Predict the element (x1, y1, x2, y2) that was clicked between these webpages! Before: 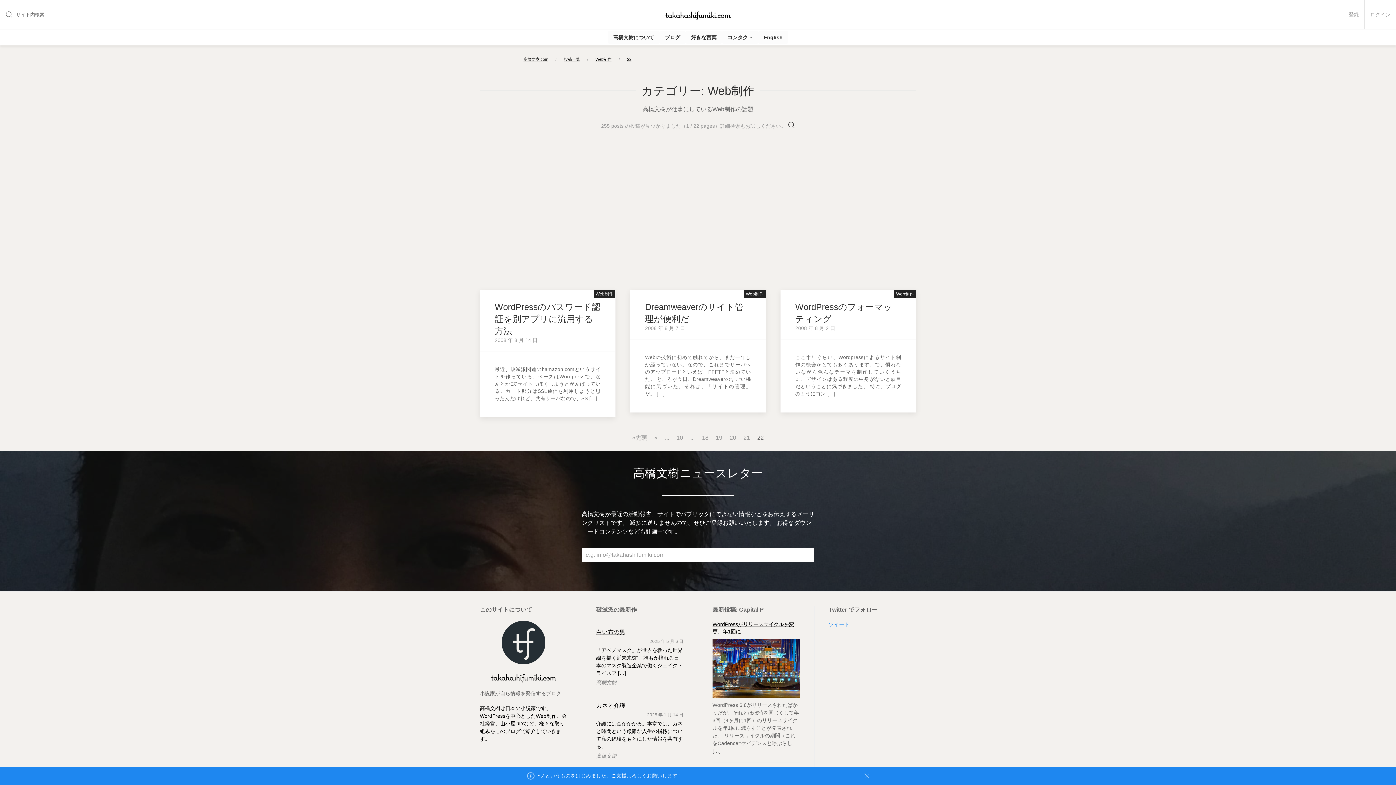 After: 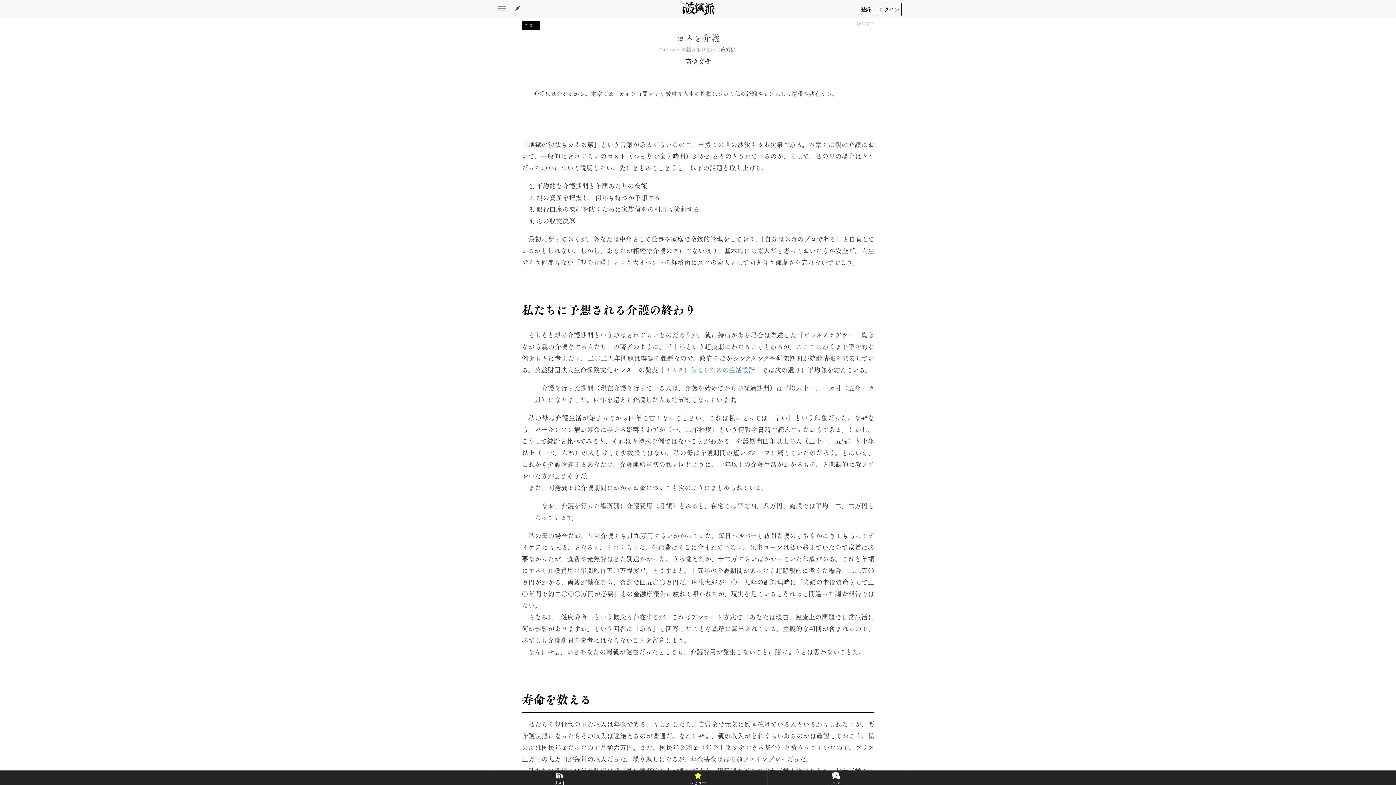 Action: bbox: (596, 701, 683, 710) label: カネと介護